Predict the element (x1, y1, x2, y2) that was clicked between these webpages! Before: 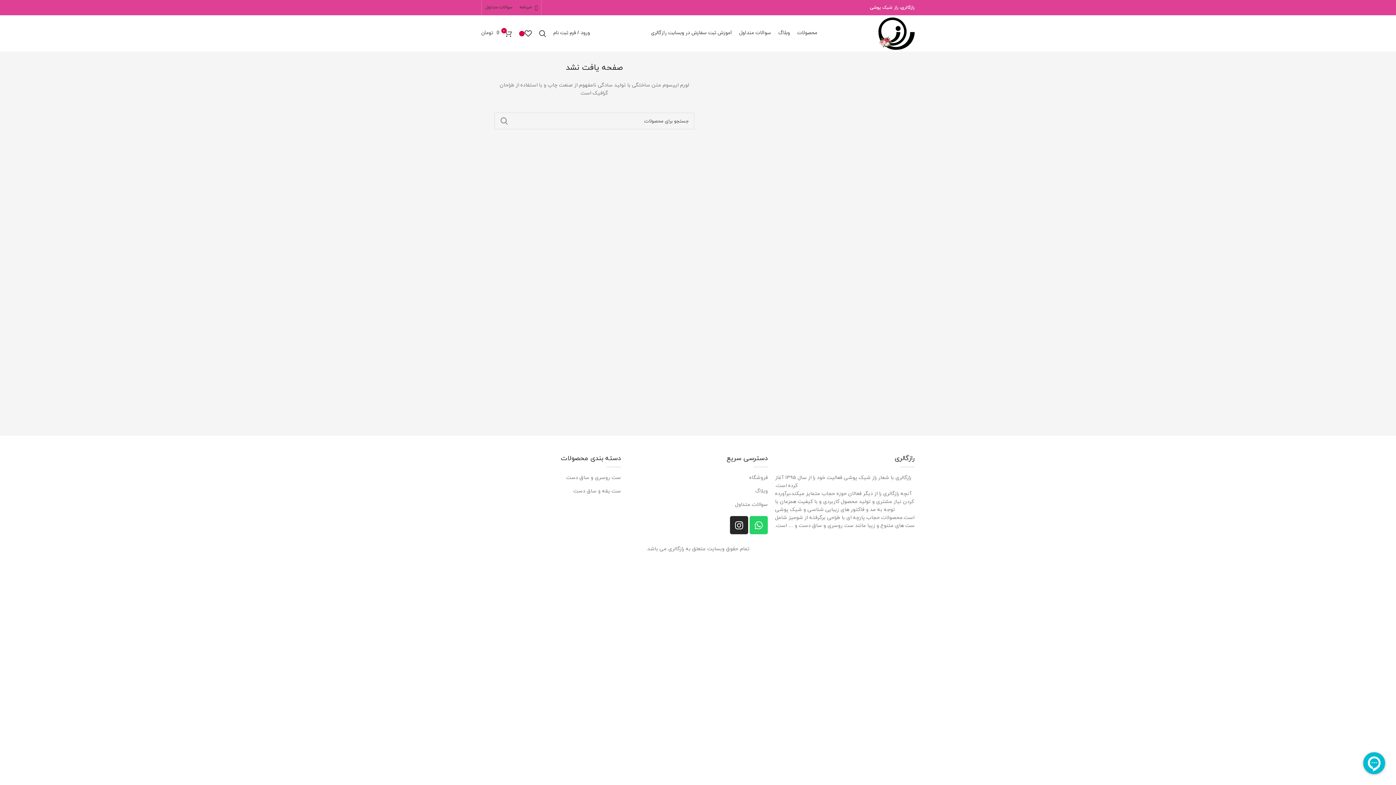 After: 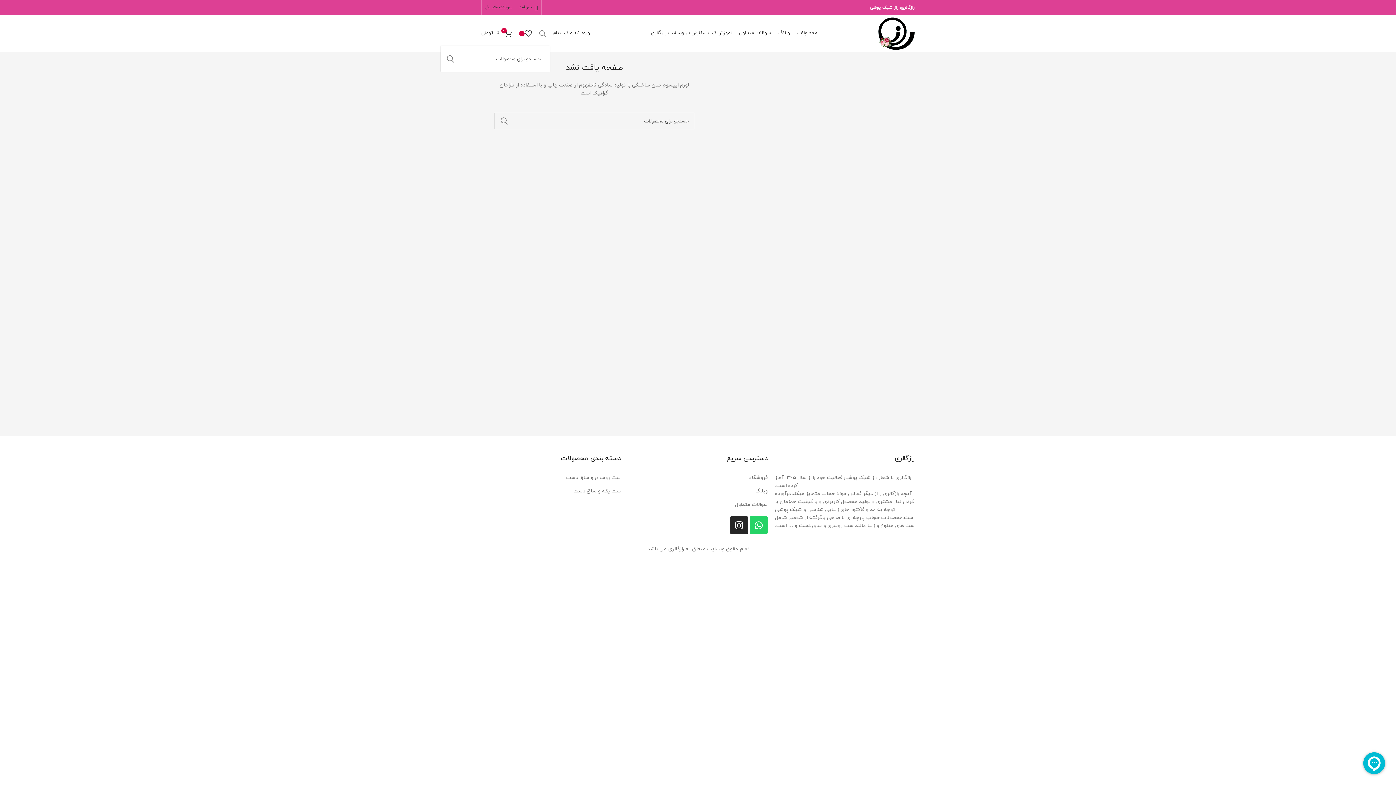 Action: bbox: (535, 26, 549, 40) label: جست و جو